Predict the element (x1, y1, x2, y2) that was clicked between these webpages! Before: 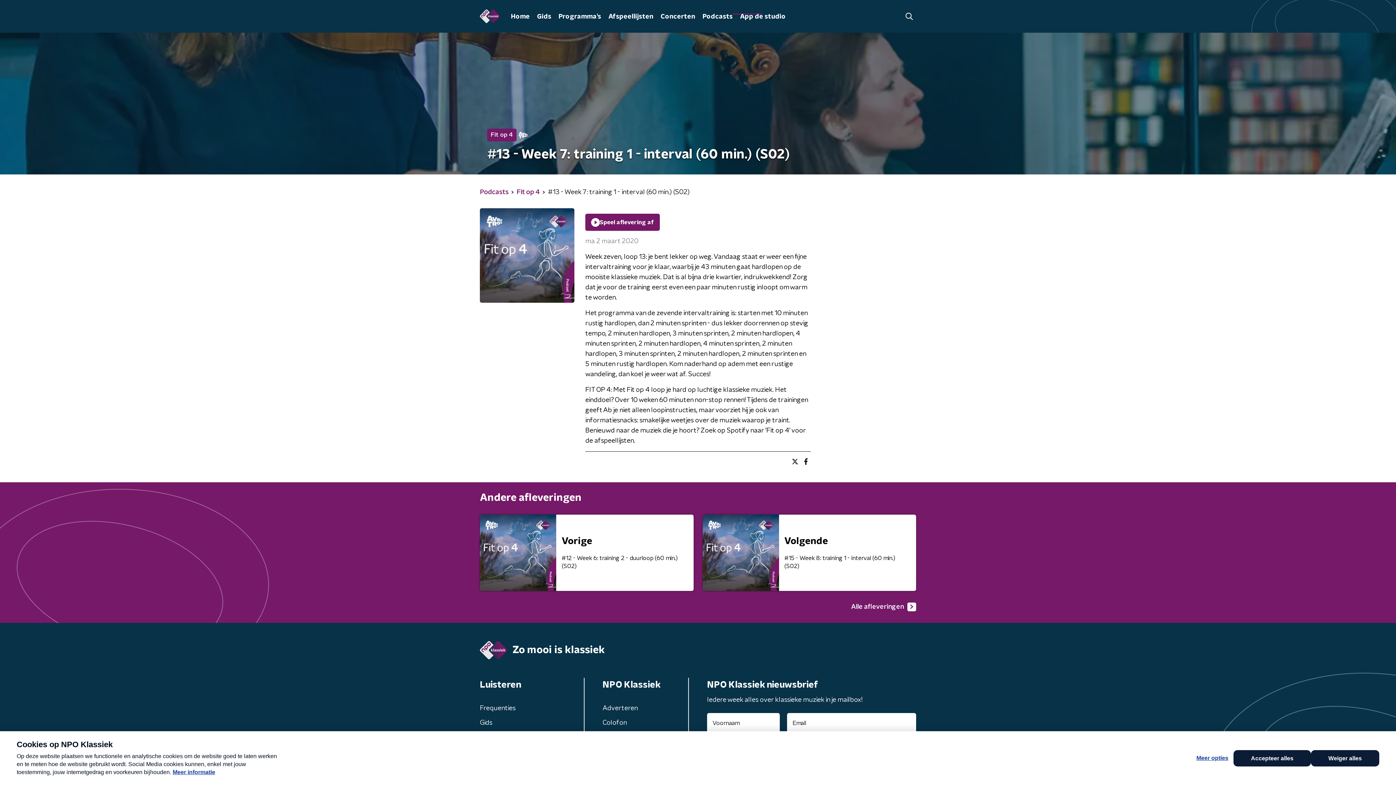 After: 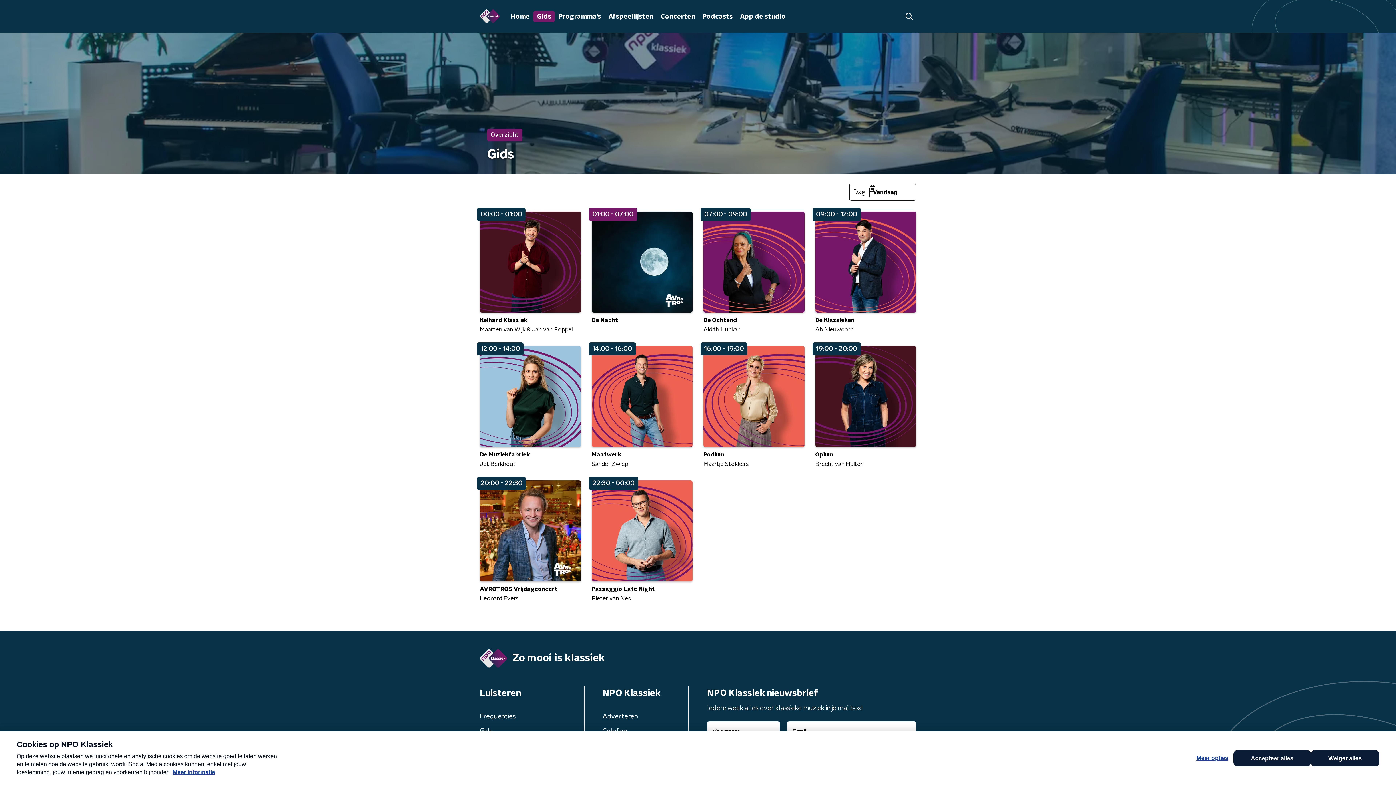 Action: bbox: (533, 10, 555, 22) label: Gids